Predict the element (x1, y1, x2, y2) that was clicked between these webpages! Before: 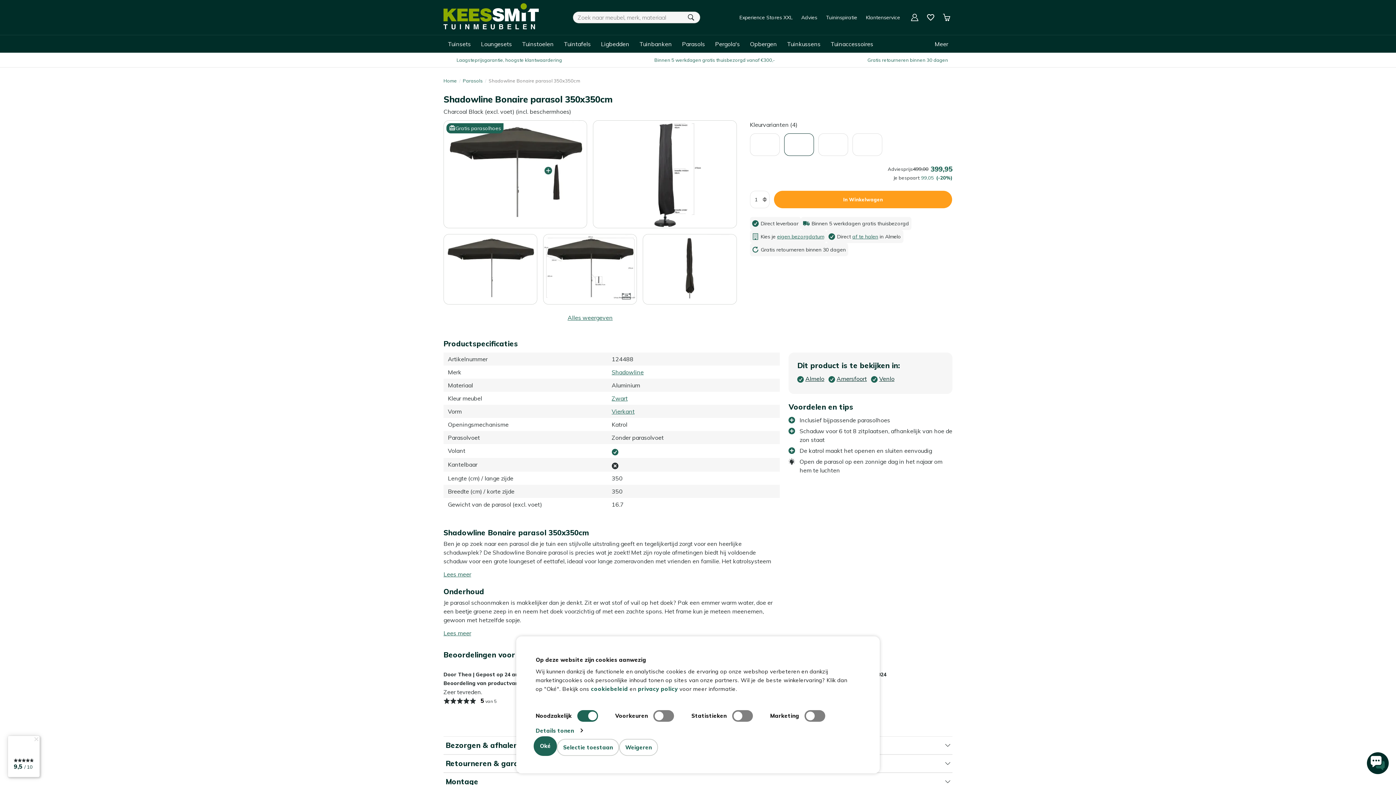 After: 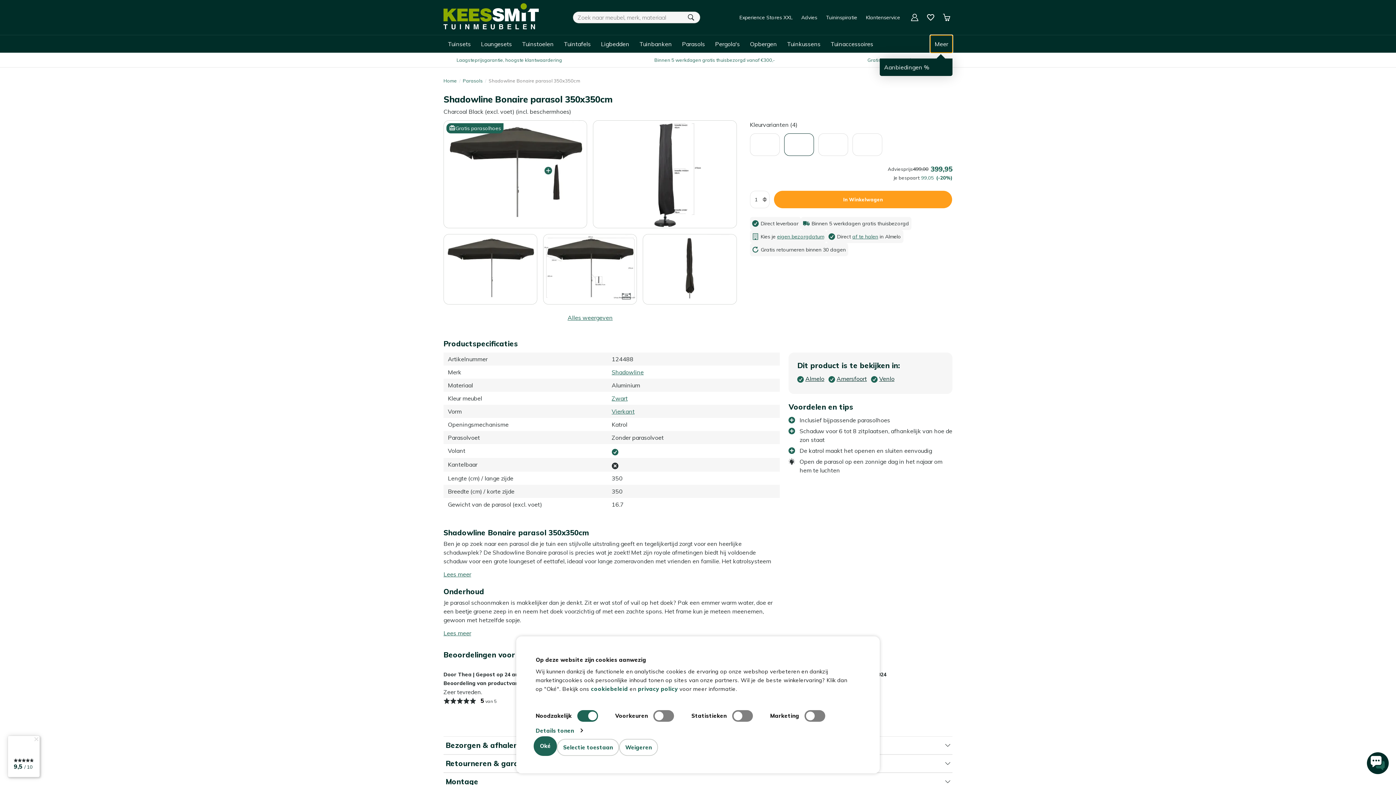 Action: bbox: (930, 35, 952, 52) label: Meer